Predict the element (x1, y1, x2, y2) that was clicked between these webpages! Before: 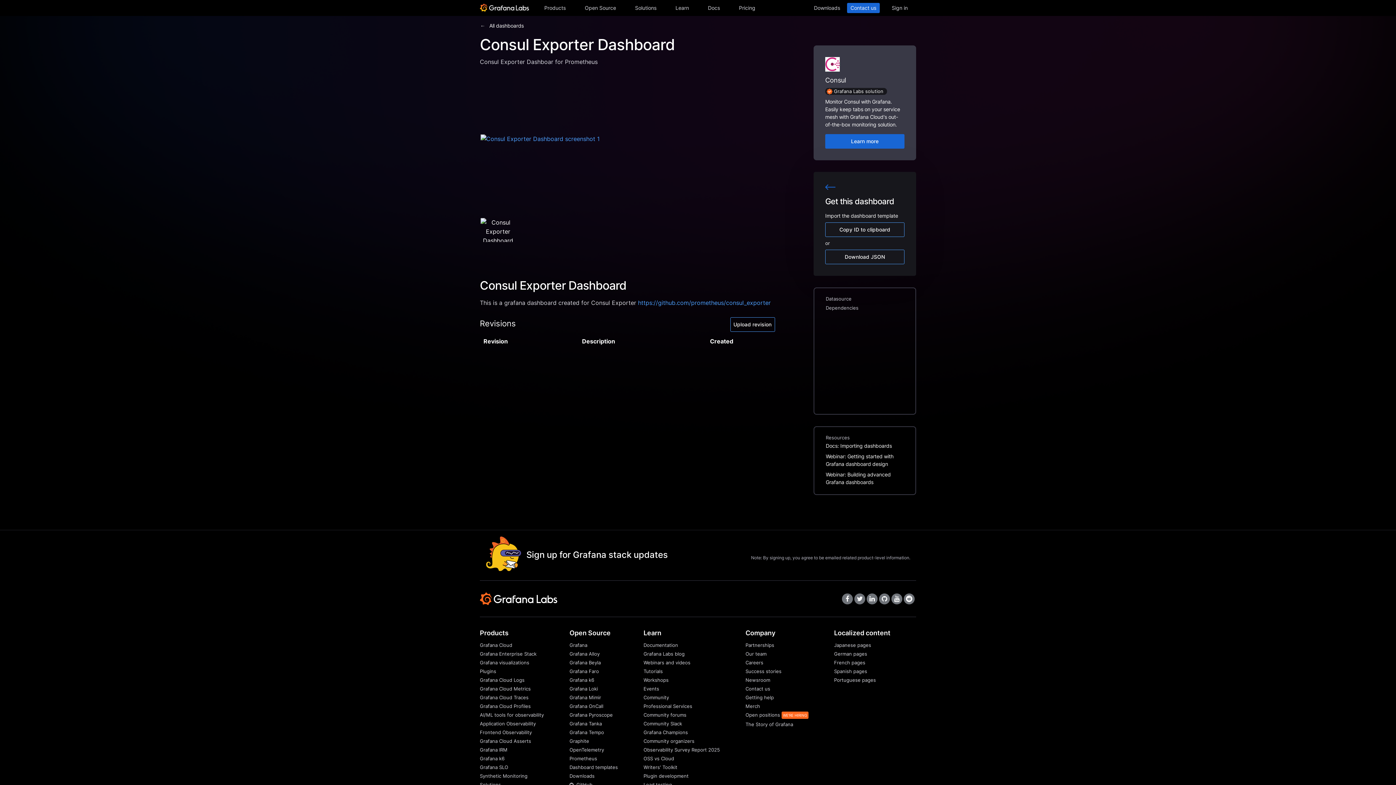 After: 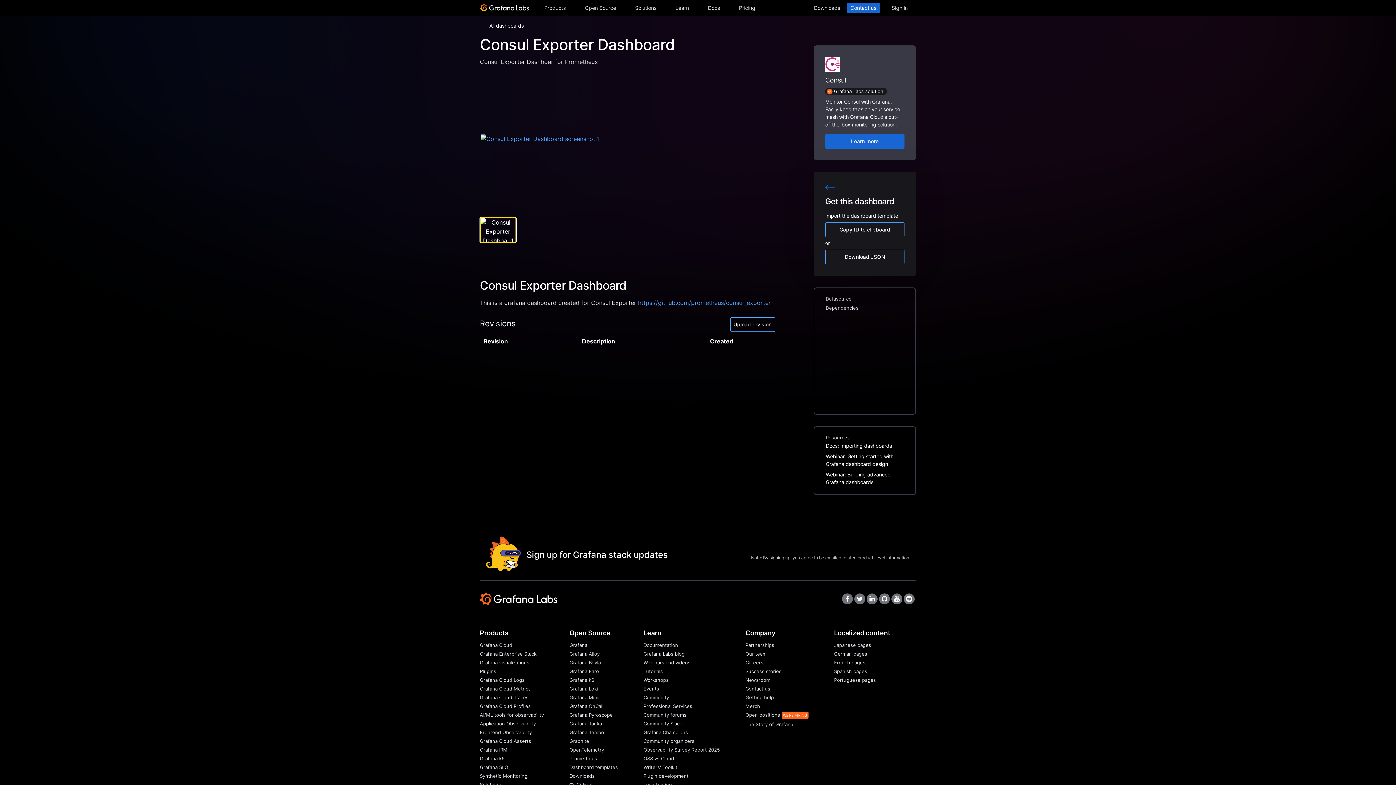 Action: bbox: (480, 217, 516, 242)